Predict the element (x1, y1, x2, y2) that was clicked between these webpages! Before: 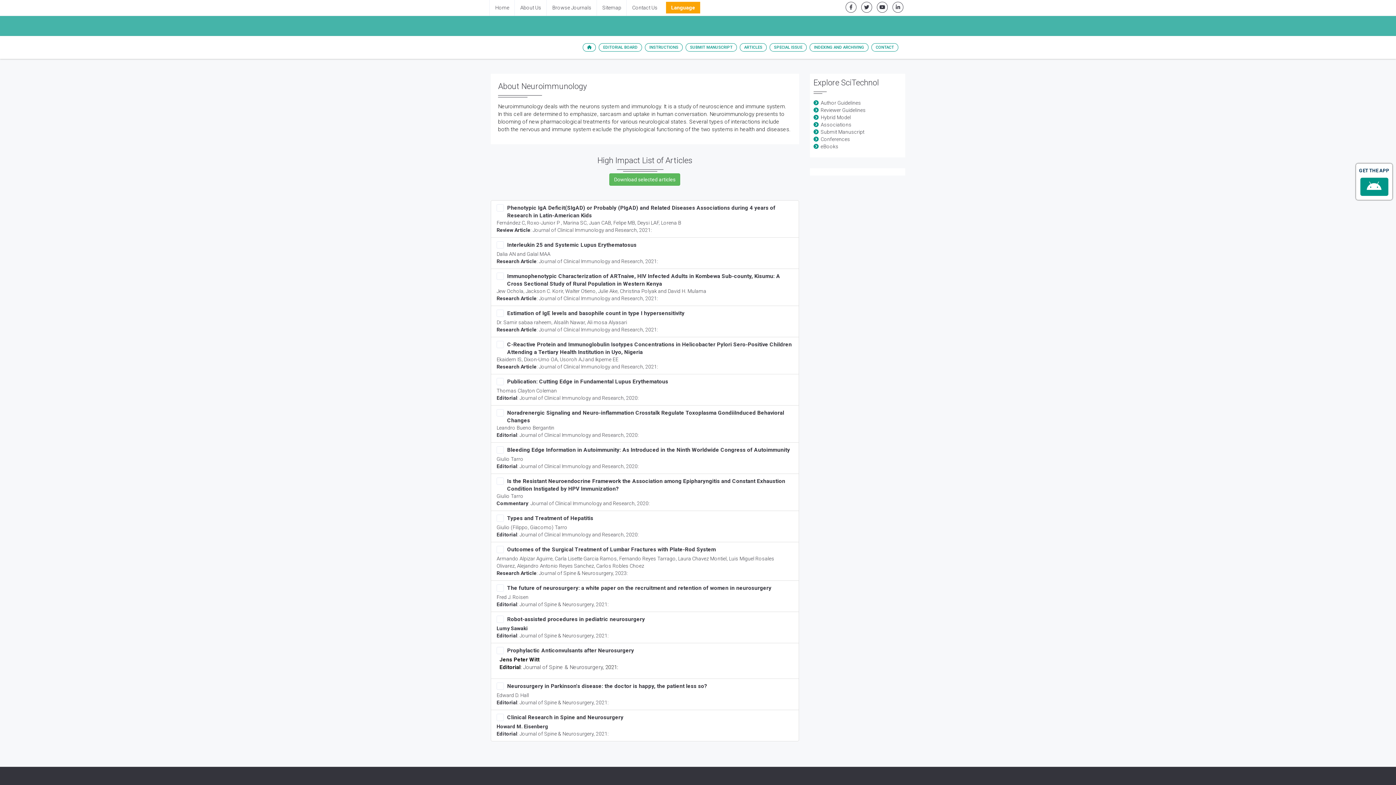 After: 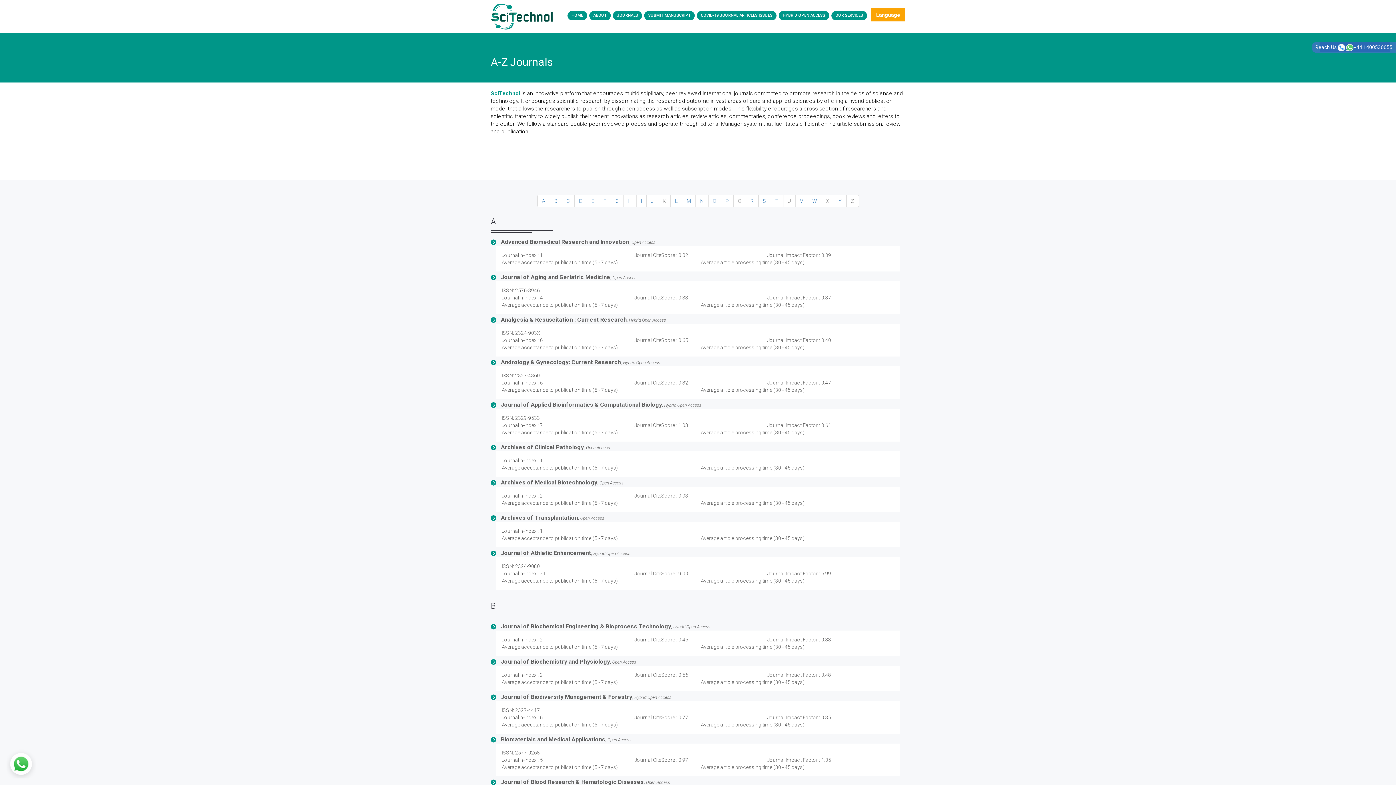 Action: label: Browse Journals bbox: (552, 4, 591, 10)